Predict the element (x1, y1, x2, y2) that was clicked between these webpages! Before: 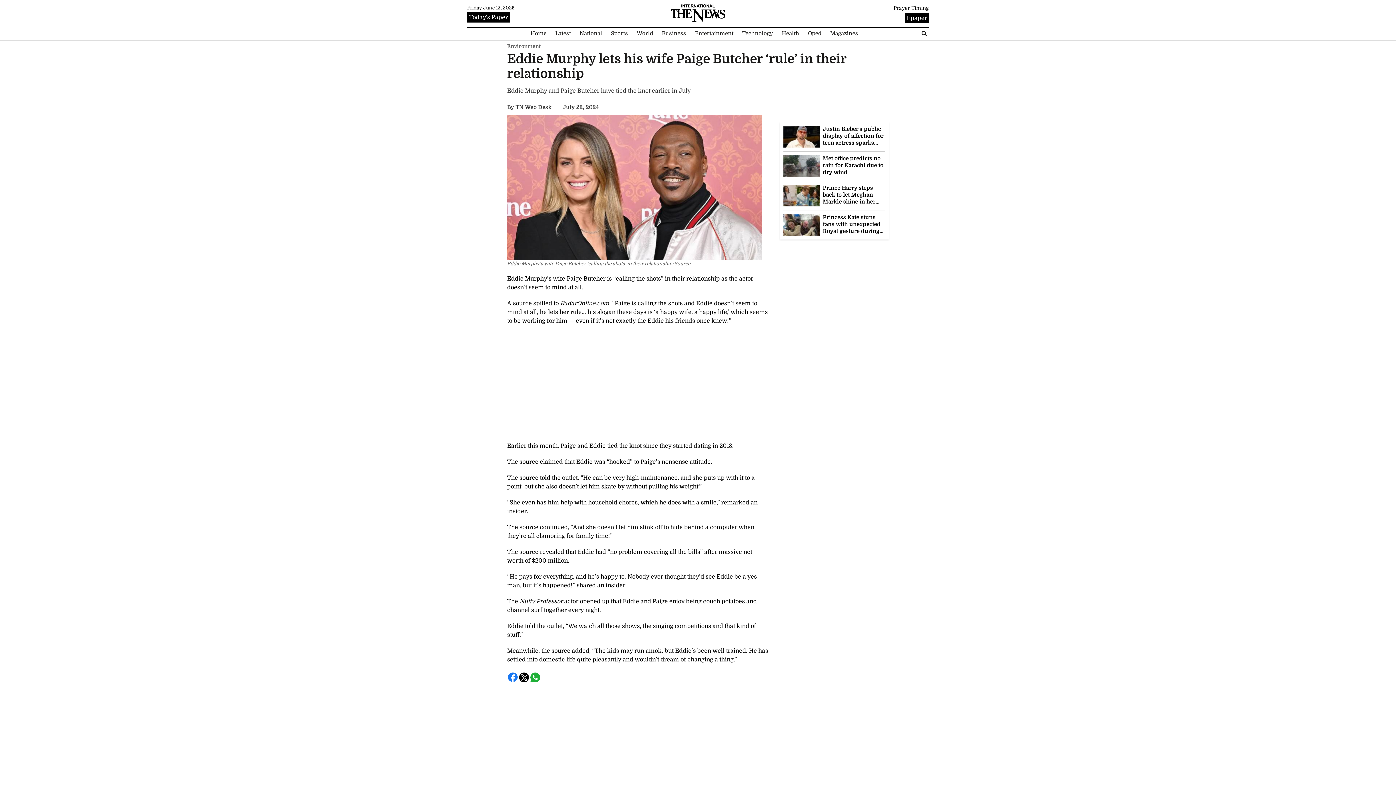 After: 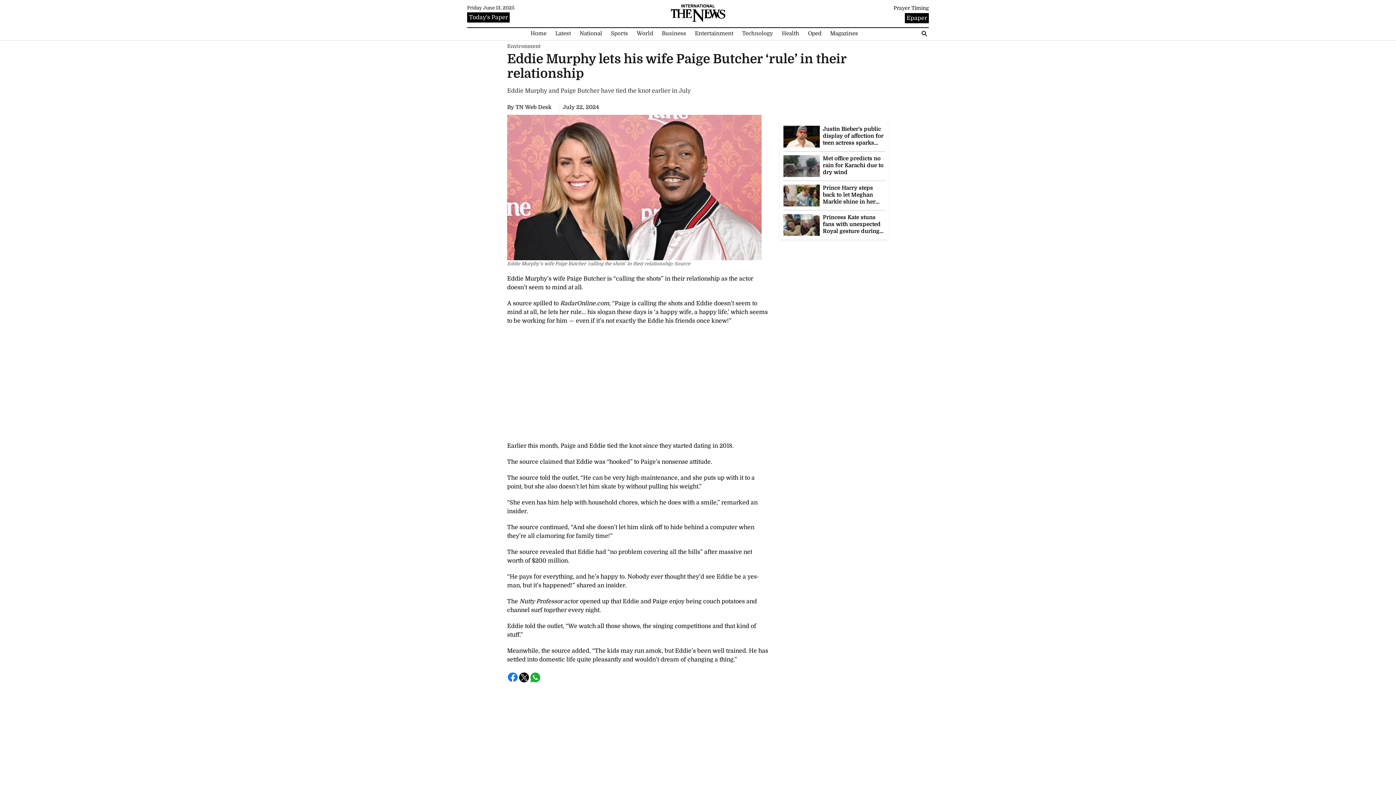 Action: bbox: (519, 674, 529, 680)